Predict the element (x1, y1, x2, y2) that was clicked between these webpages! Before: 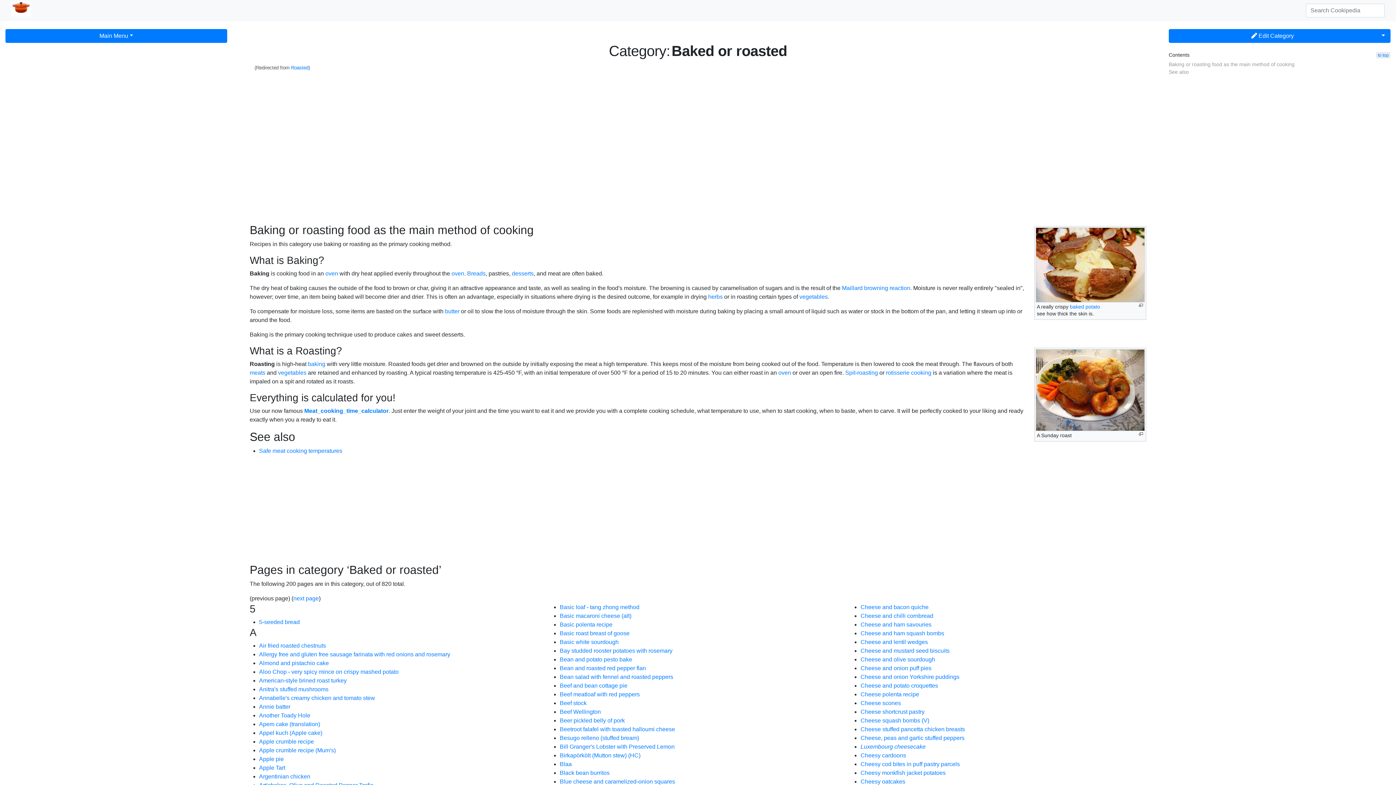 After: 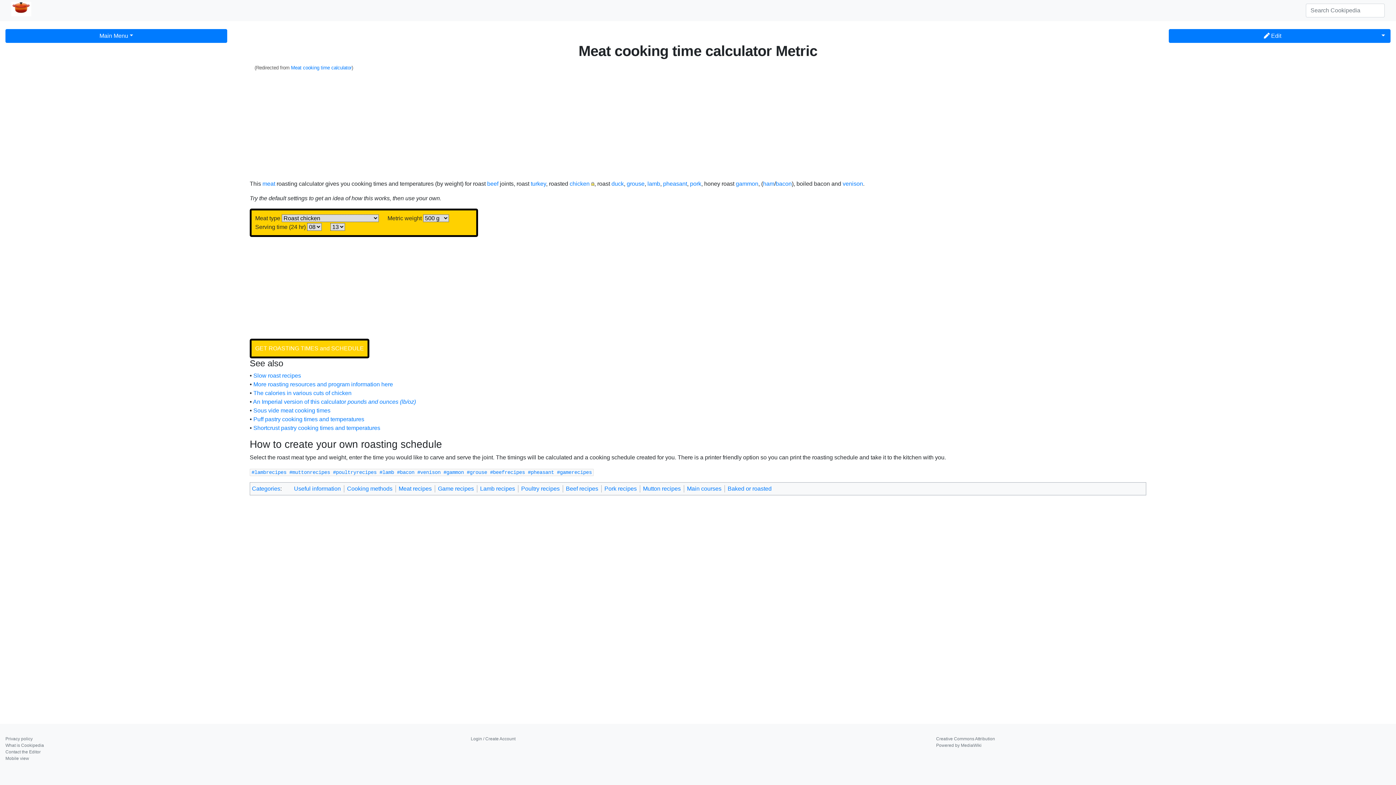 Action: bbox: (304, 407, 388, 414) label: Meat_cooking_time_calculator